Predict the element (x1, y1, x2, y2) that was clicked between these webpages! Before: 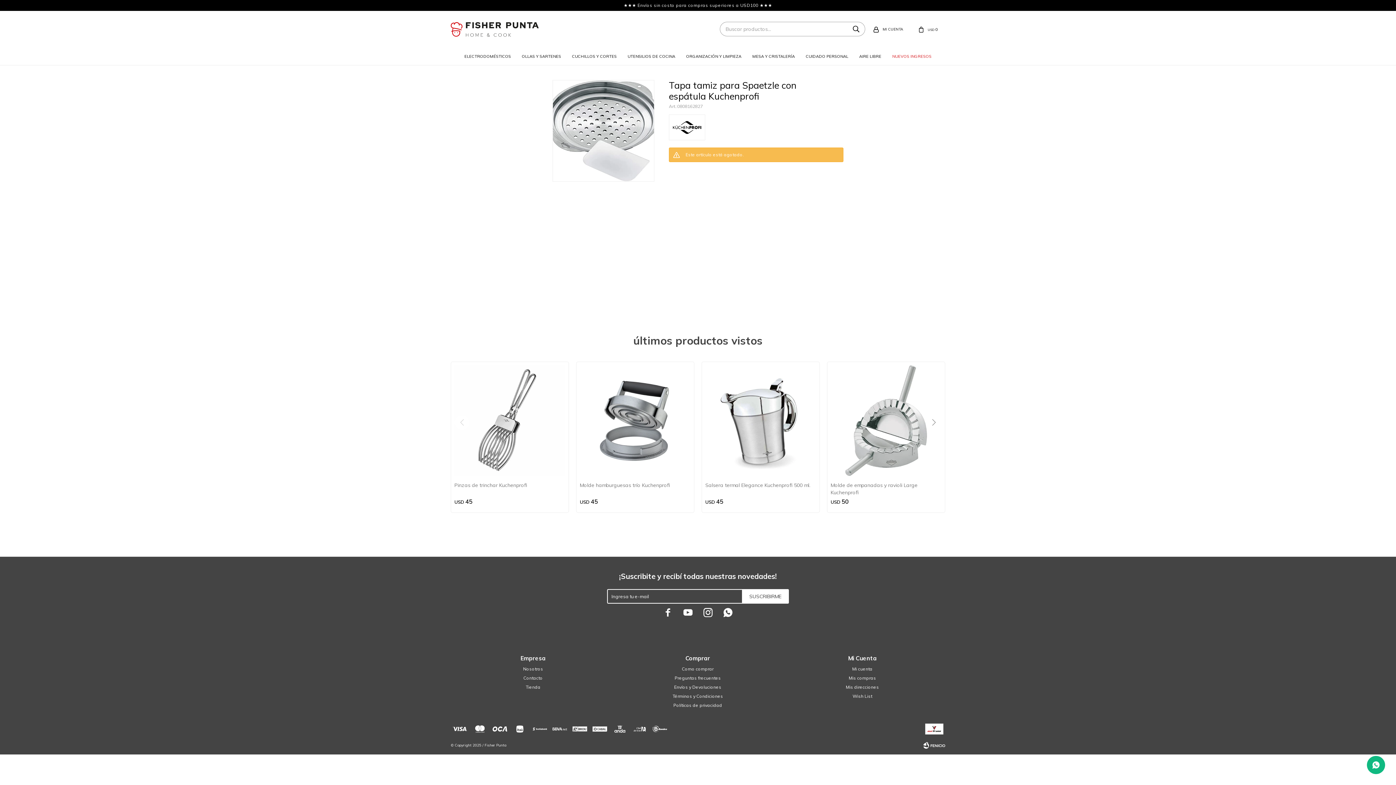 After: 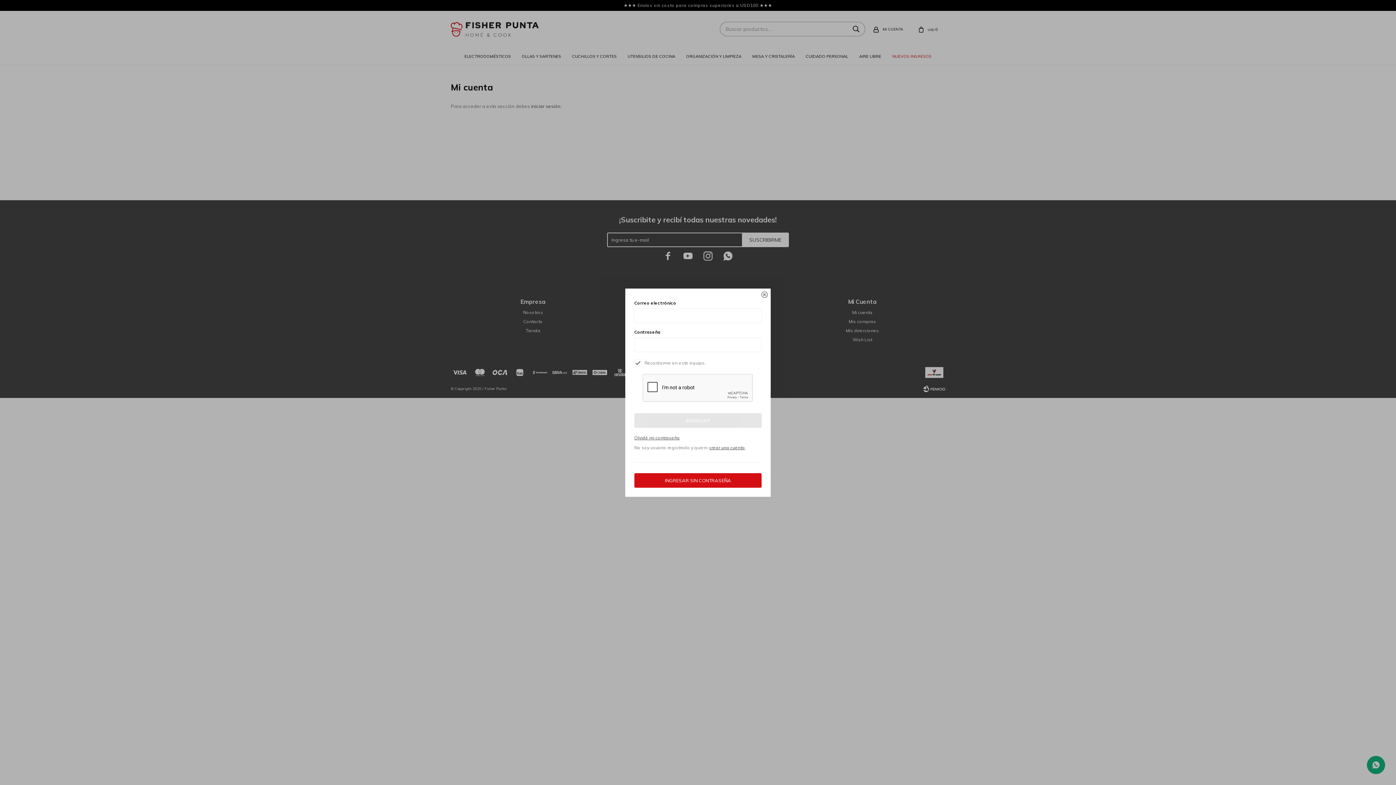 Action: bbox: (848, 675, 876, 681) label: Mis compras